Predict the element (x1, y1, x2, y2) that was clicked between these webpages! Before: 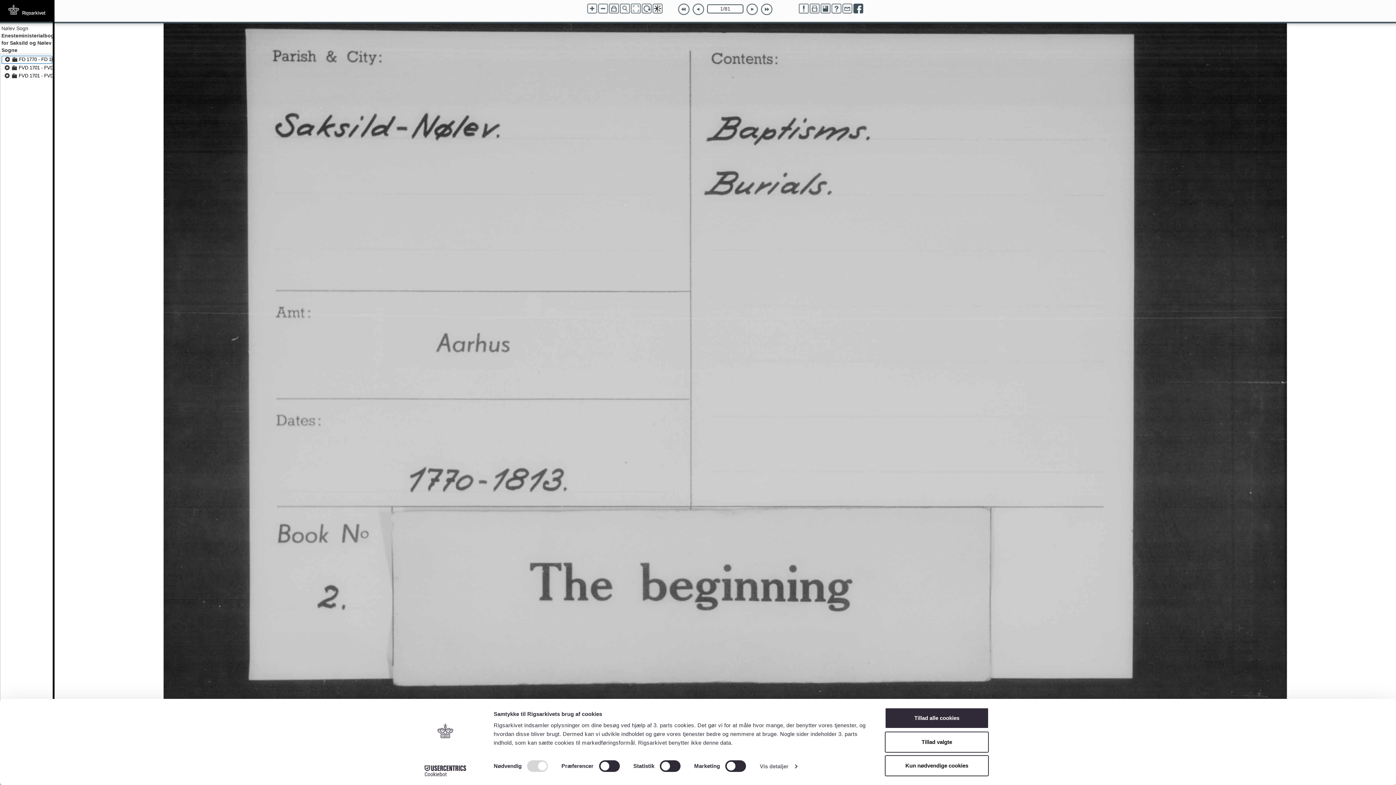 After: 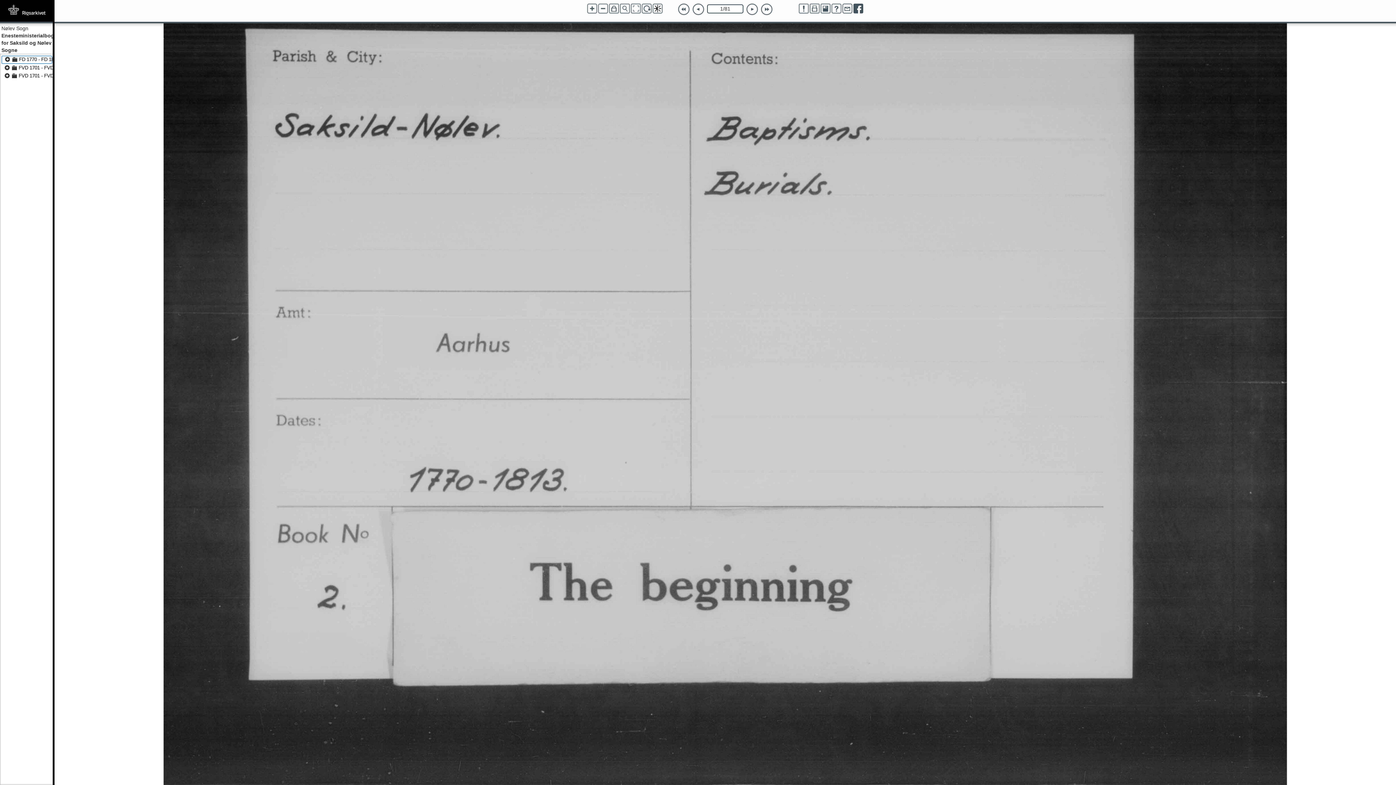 Action: bbox: (885, 708, 989, 729) label: Tillad alle cookies